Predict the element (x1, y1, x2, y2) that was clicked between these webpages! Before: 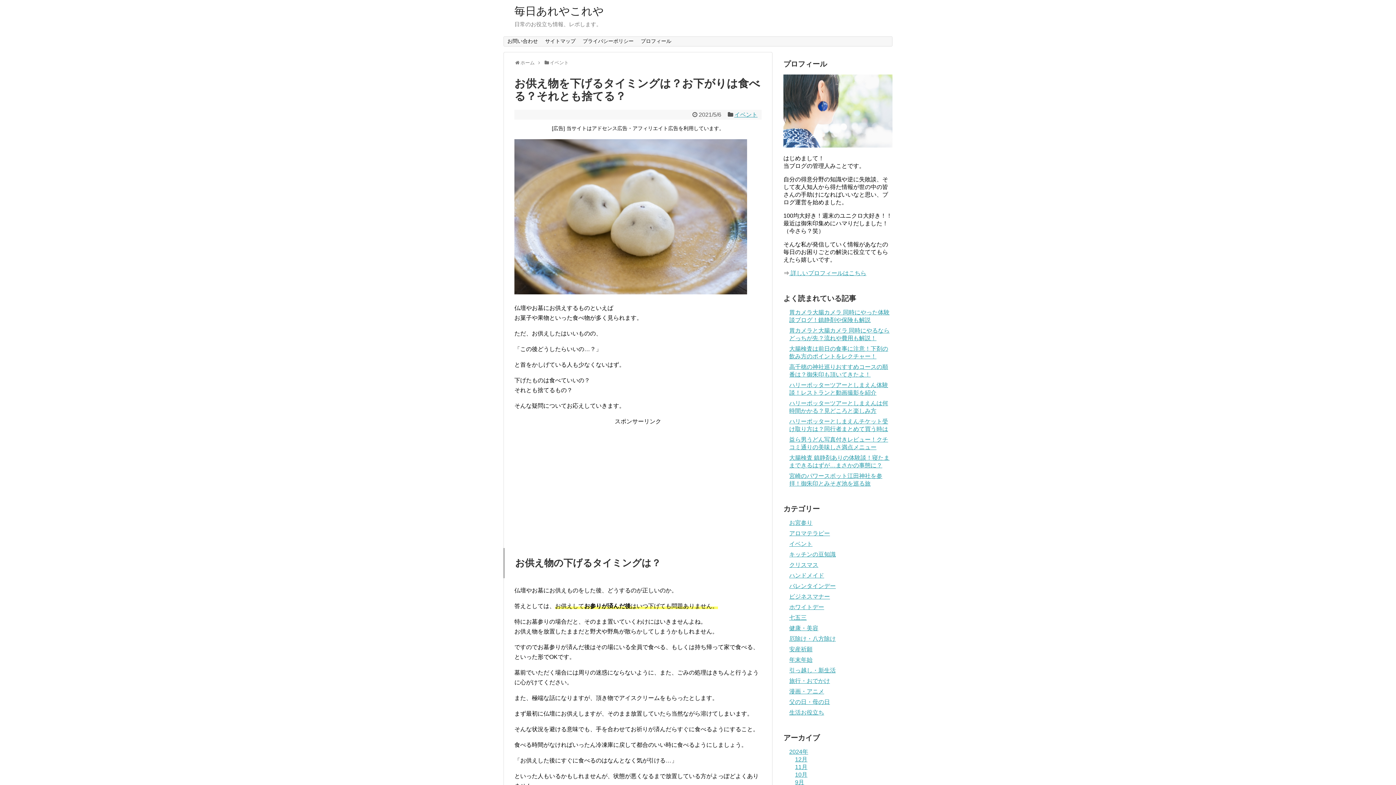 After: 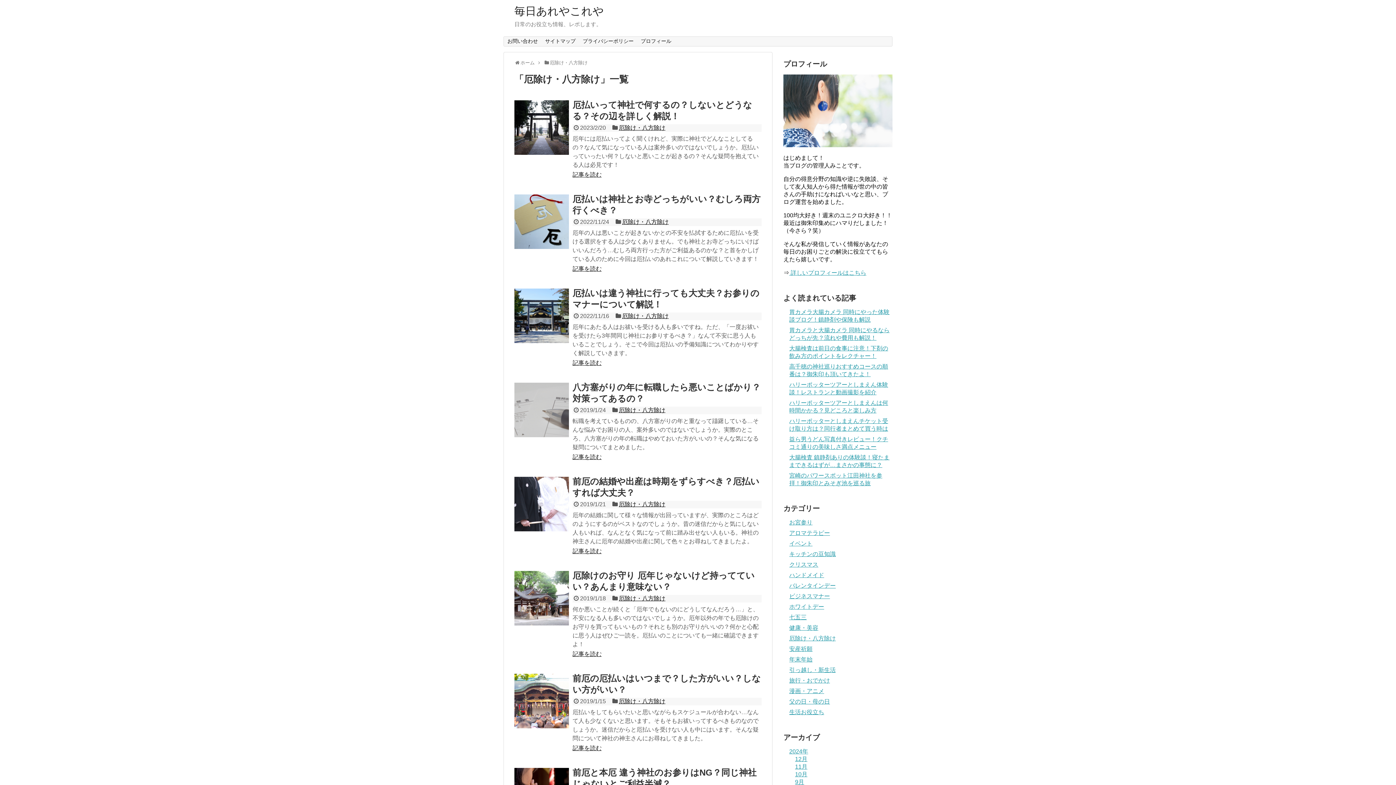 Action: bbox: (789, 635, 836, 642) label: 厄除け・八方除け